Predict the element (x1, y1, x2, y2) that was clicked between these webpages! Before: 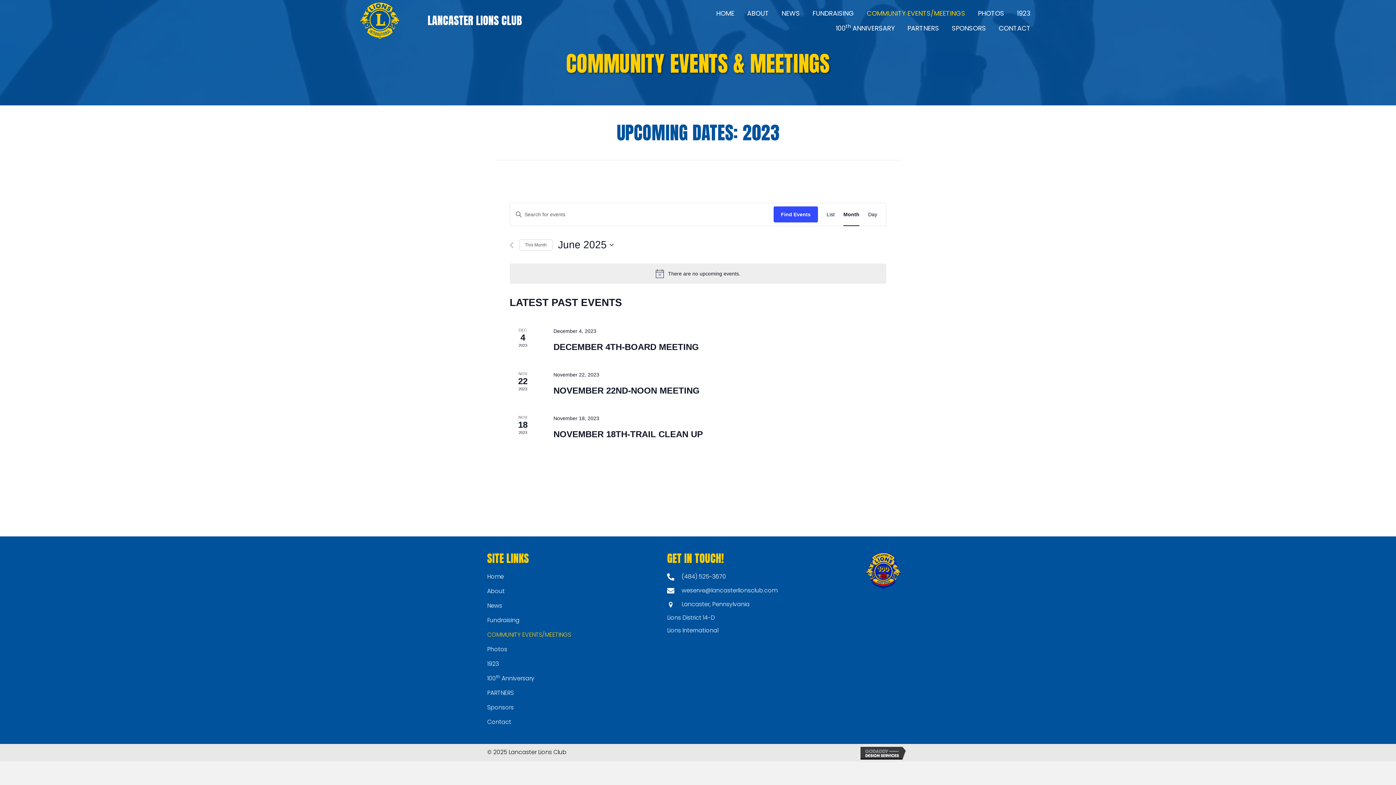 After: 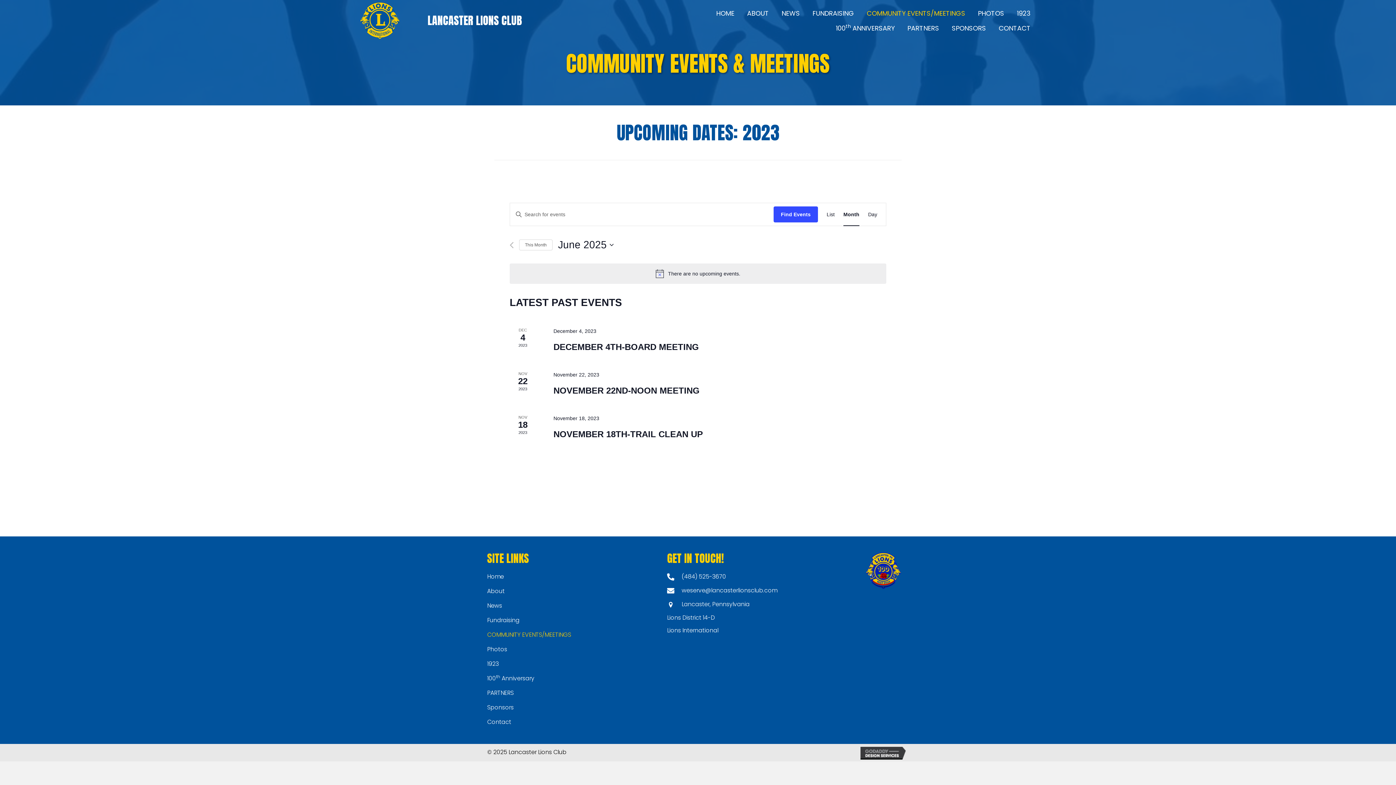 Action: bbox: (667, 572, 843, 581) label: Go to tel:+14845253670